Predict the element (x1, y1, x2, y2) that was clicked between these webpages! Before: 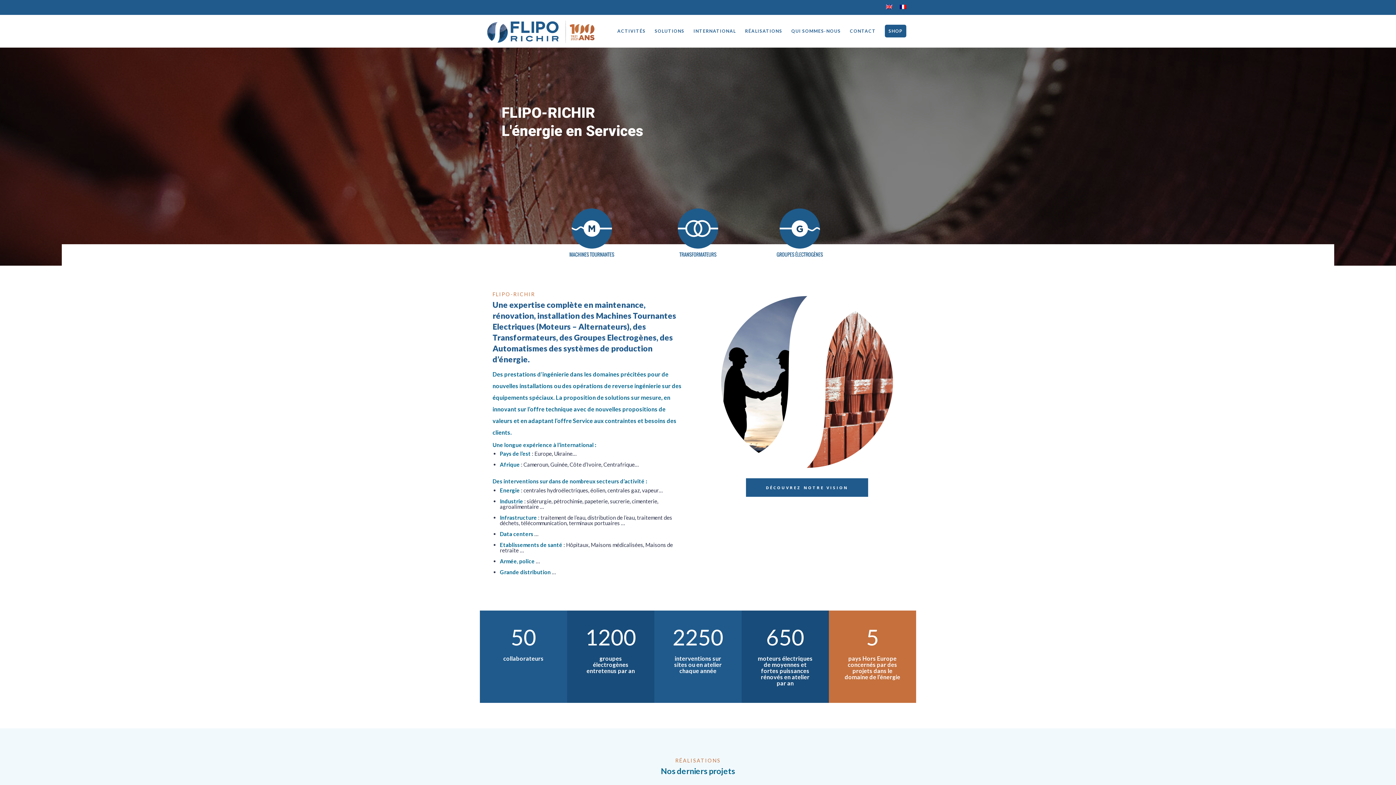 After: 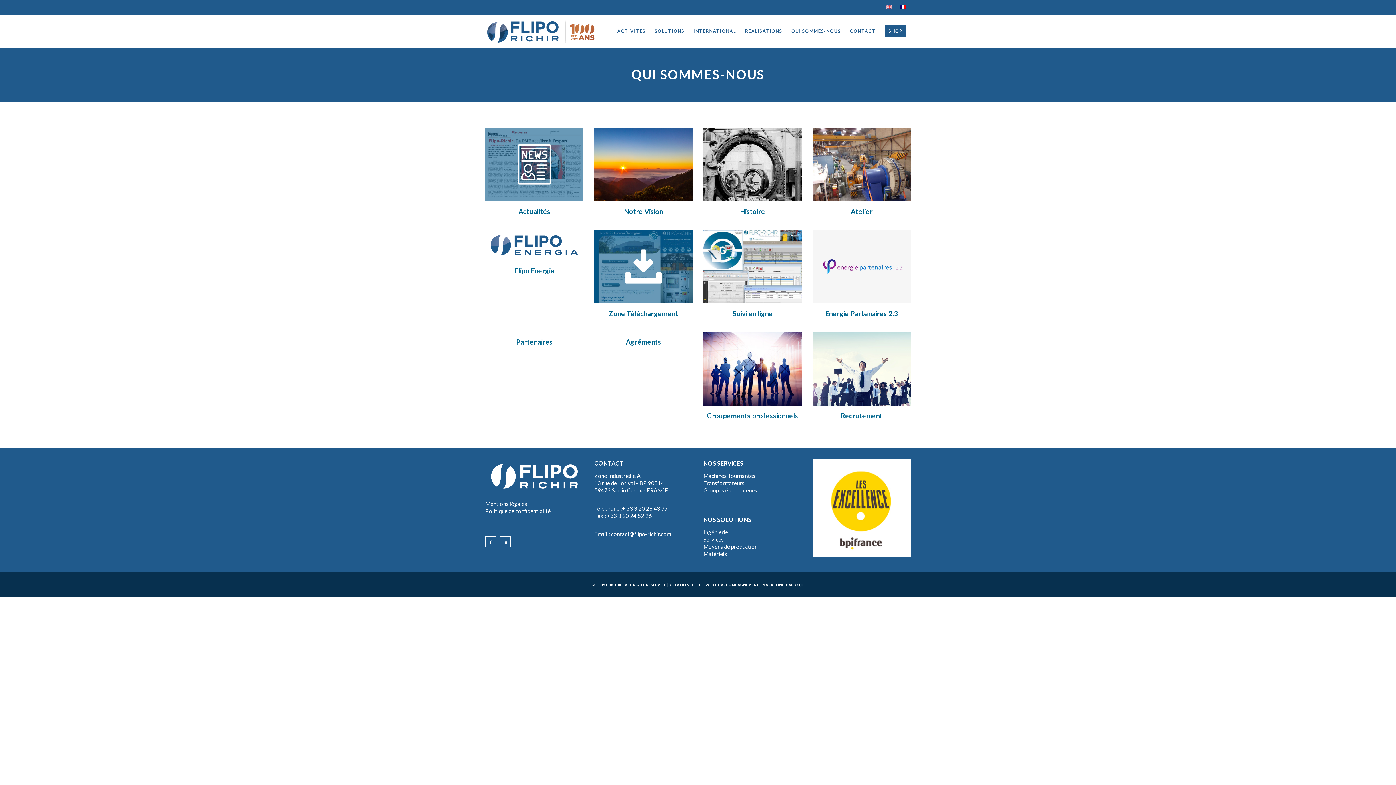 Action: bbox: (787, 14, 845, 47) label: QUI SOMMES-NOUS